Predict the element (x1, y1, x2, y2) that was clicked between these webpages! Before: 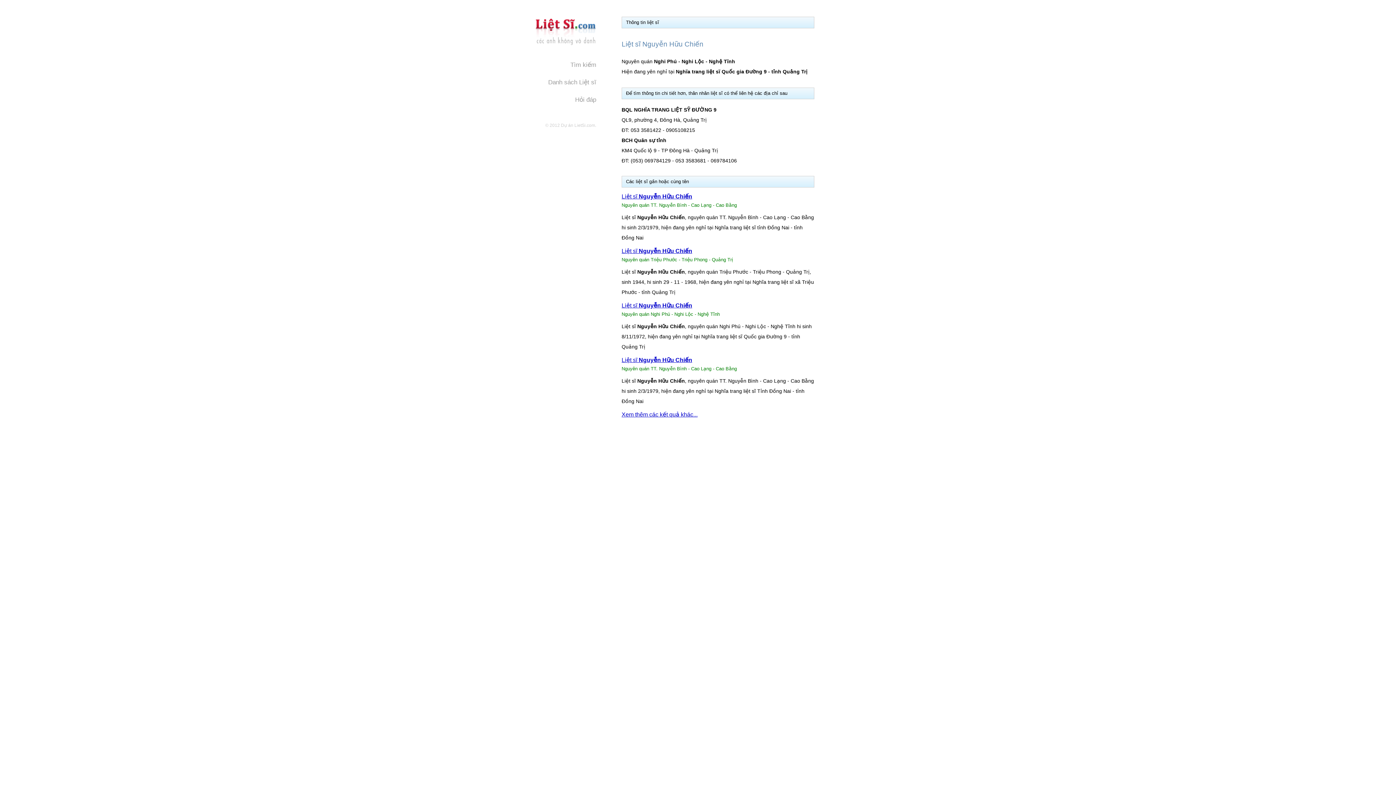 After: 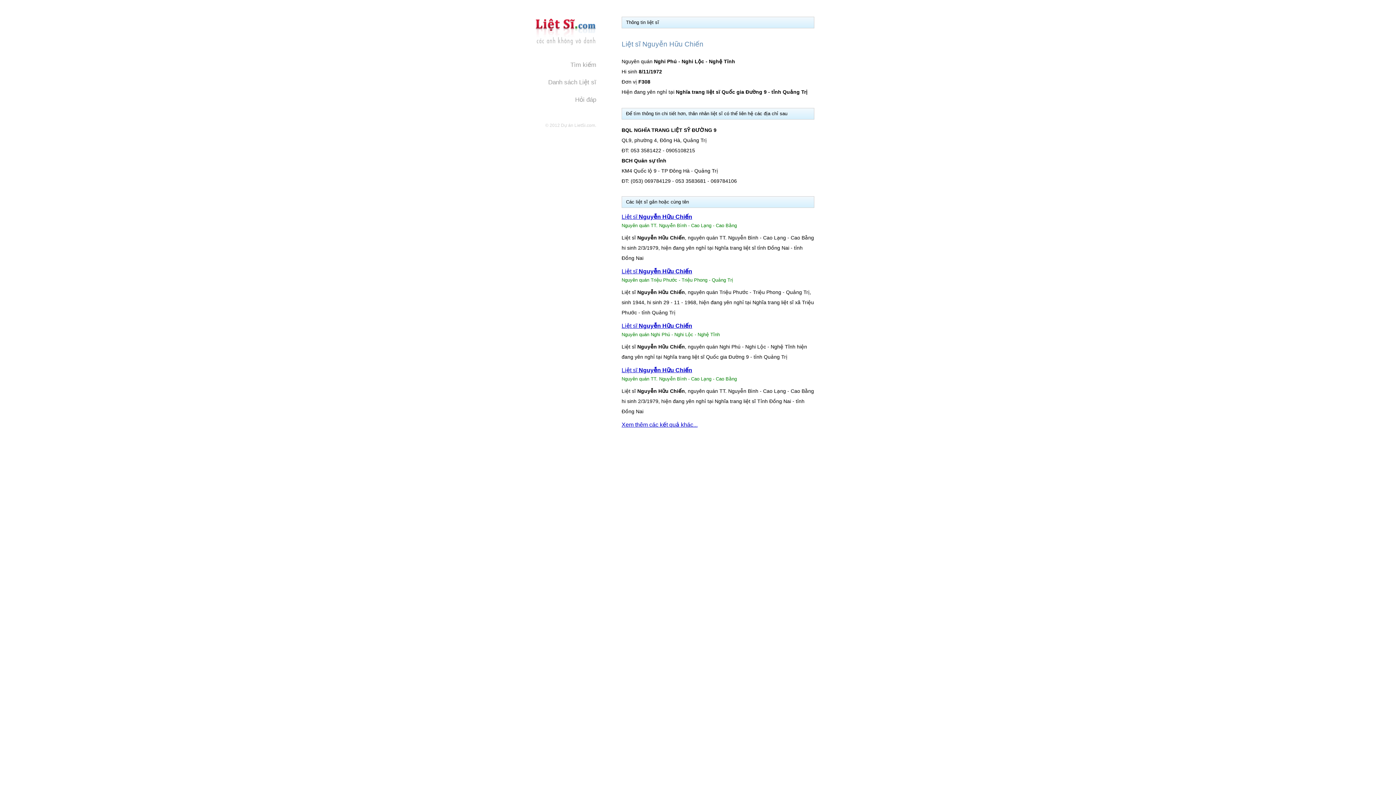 Action: label: Liệt sĩ Nguyễn Hữu Chiến bbox: (621, 302, 692, 308)